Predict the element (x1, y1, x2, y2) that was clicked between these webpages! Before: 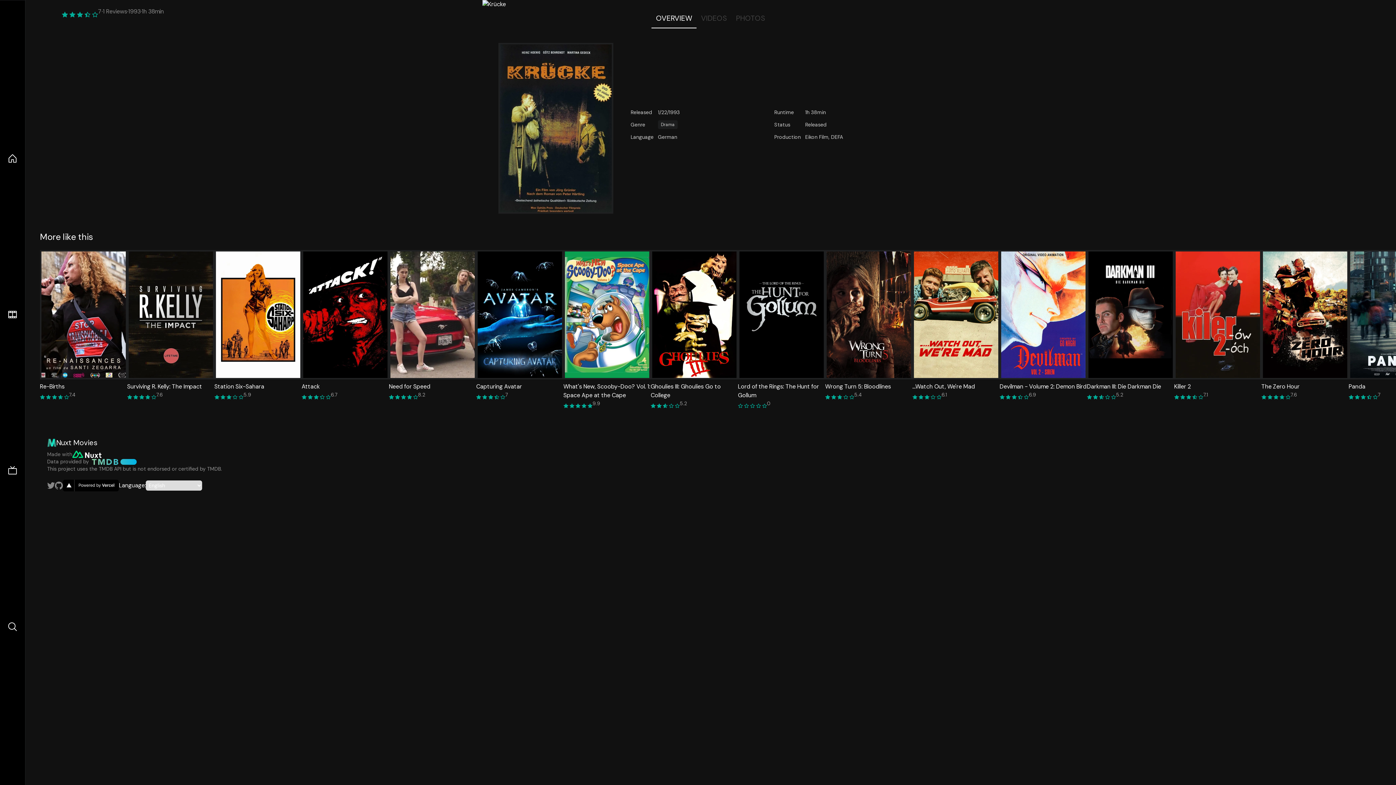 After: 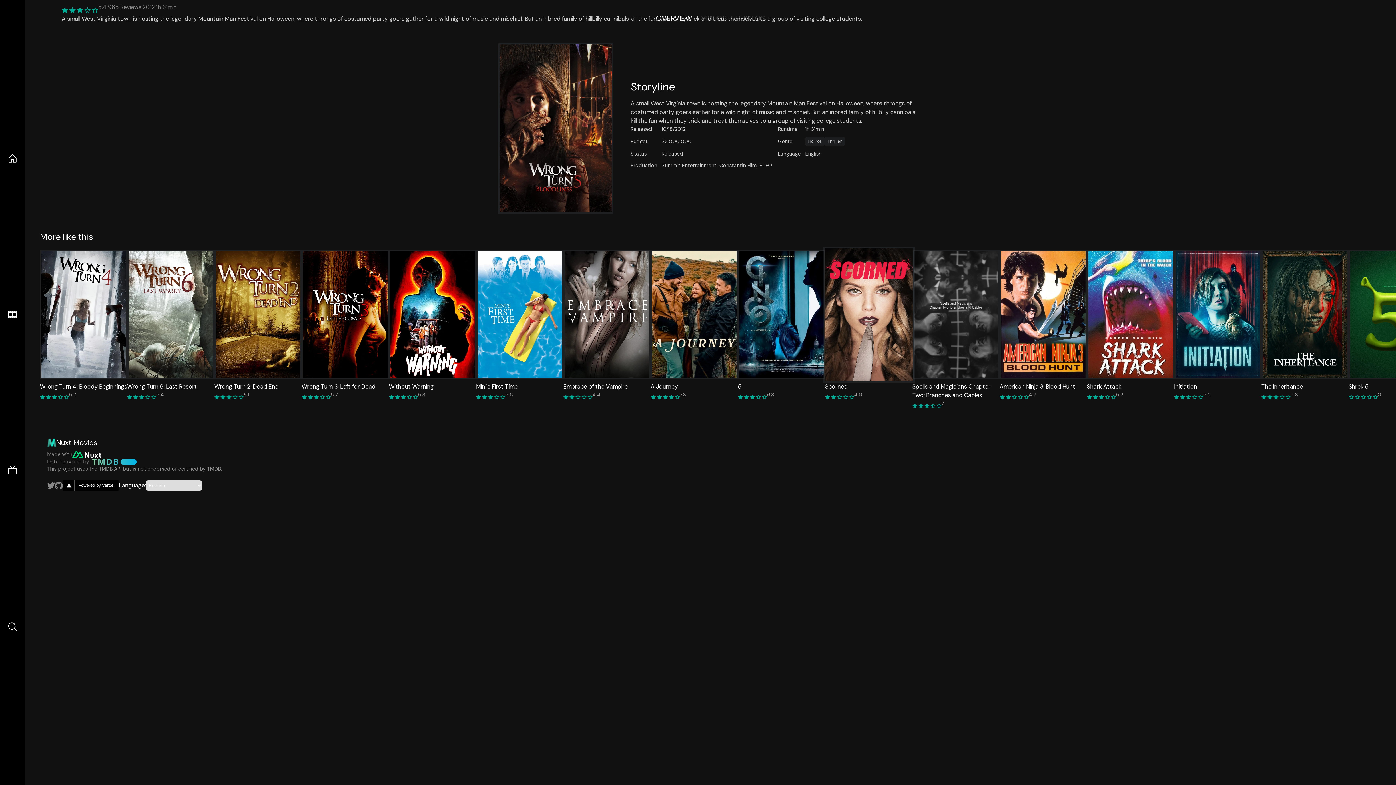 Action: label: Wrong Turn 5: Bloodlines
5.4 bbox: (825, 250, 912, 410)